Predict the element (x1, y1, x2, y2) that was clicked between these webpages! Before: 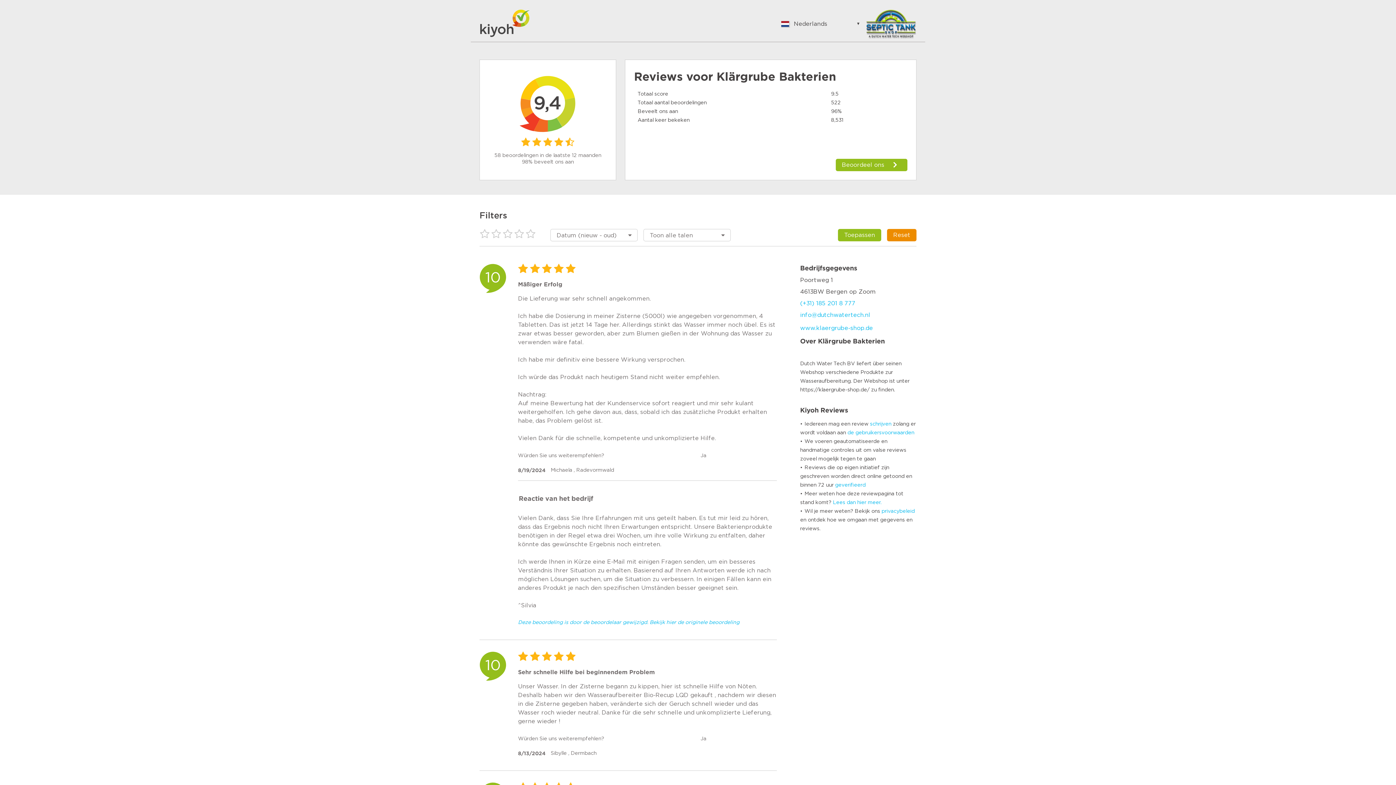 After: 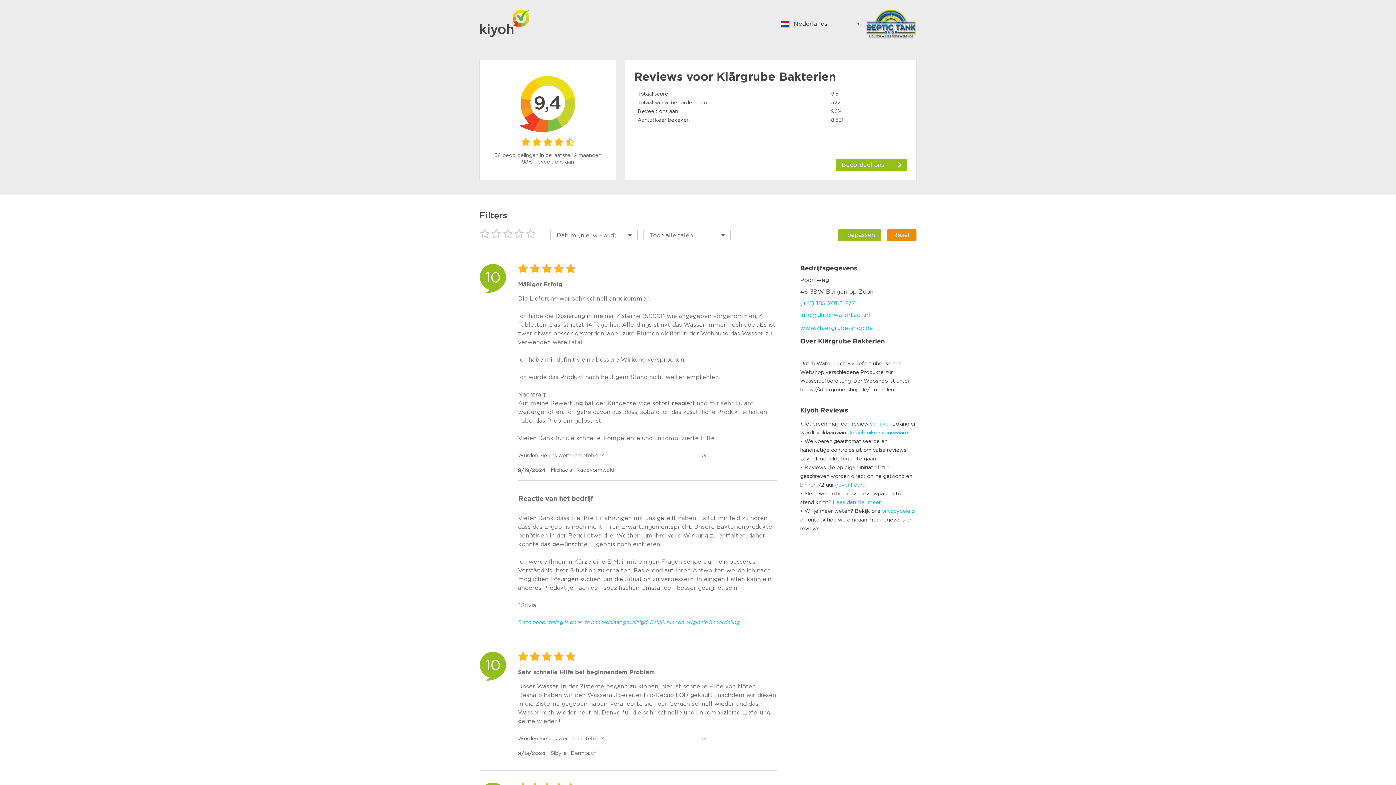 Action: bbox: (835, 158, 907, 171) label: Beoordeel ons